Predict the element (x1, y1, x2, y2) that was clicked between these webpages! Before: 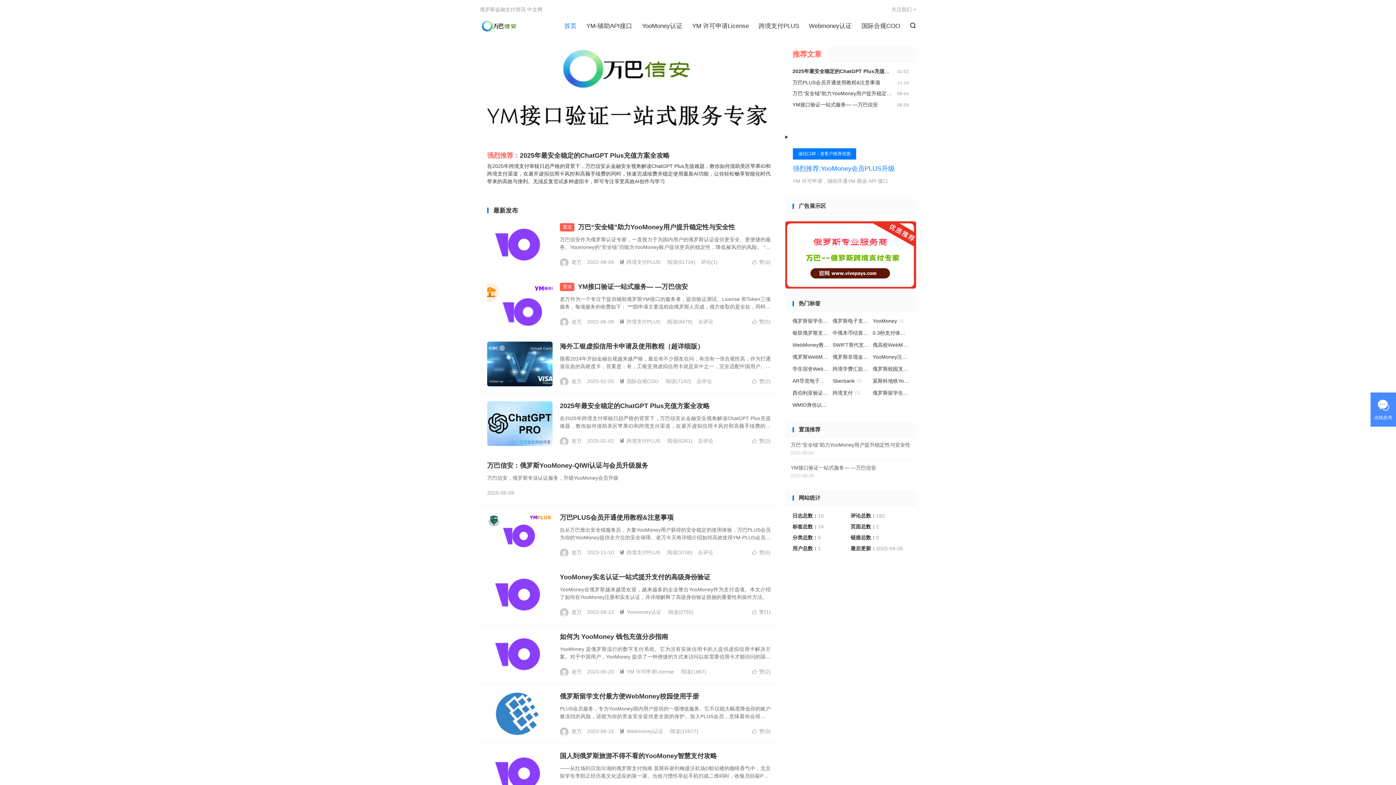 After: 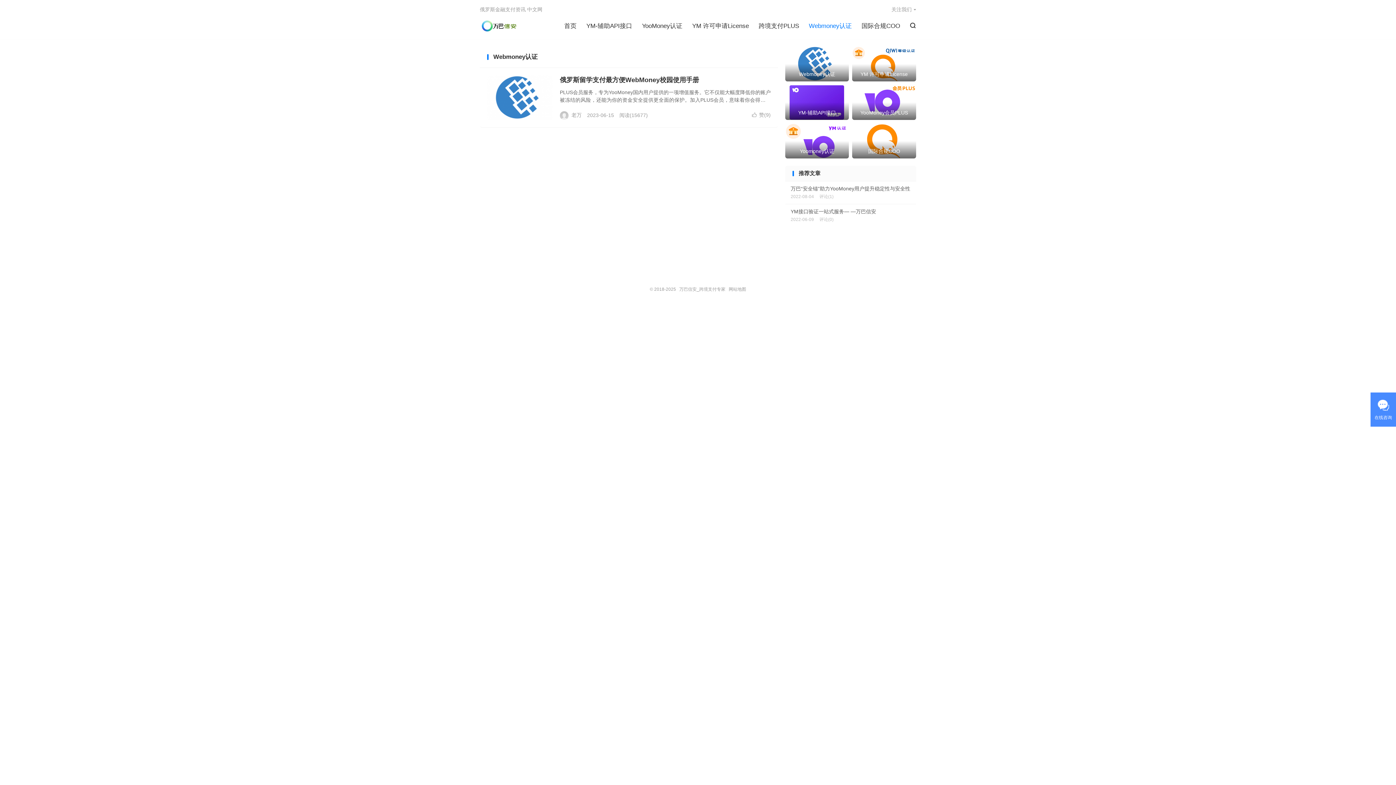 Action: label: Webmoney认证 bbox: (809, 20, 852, 31)